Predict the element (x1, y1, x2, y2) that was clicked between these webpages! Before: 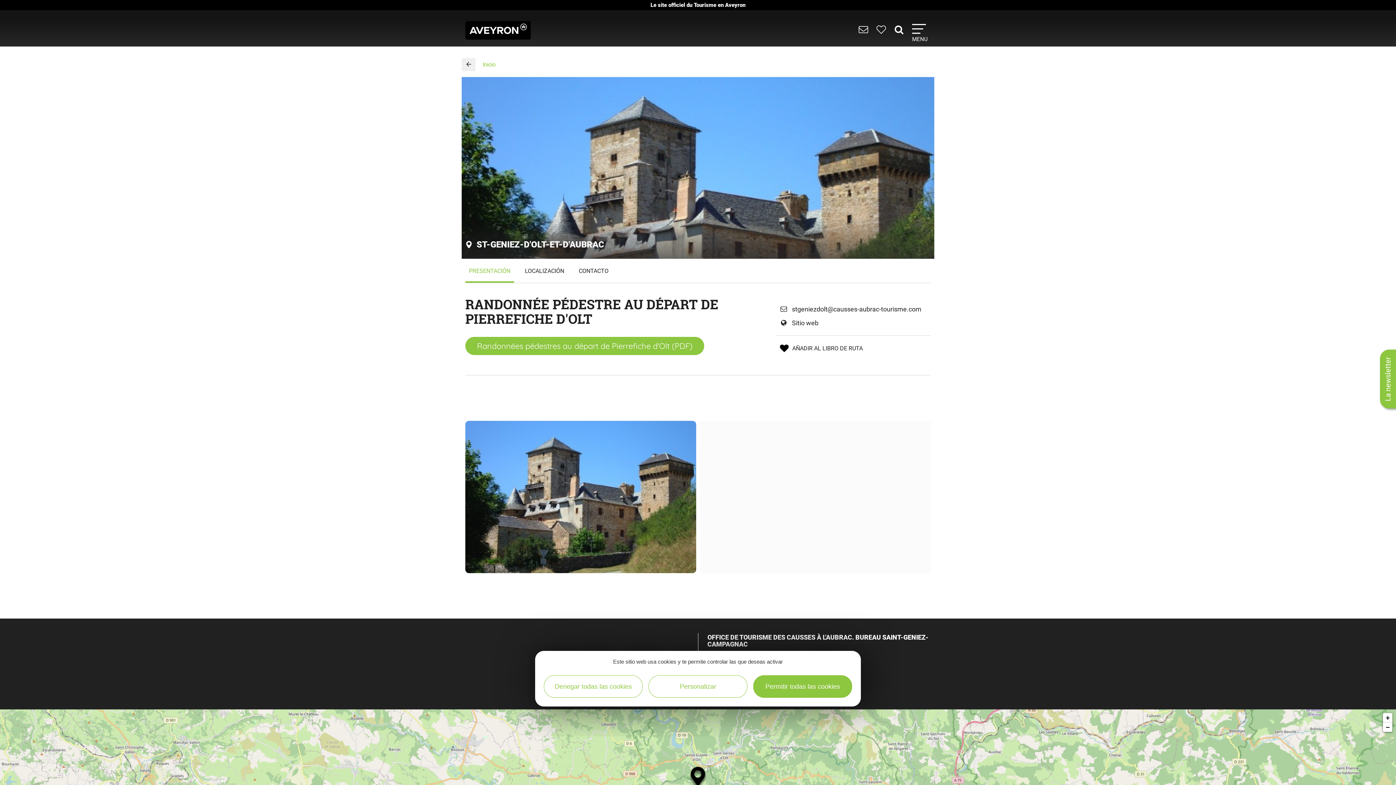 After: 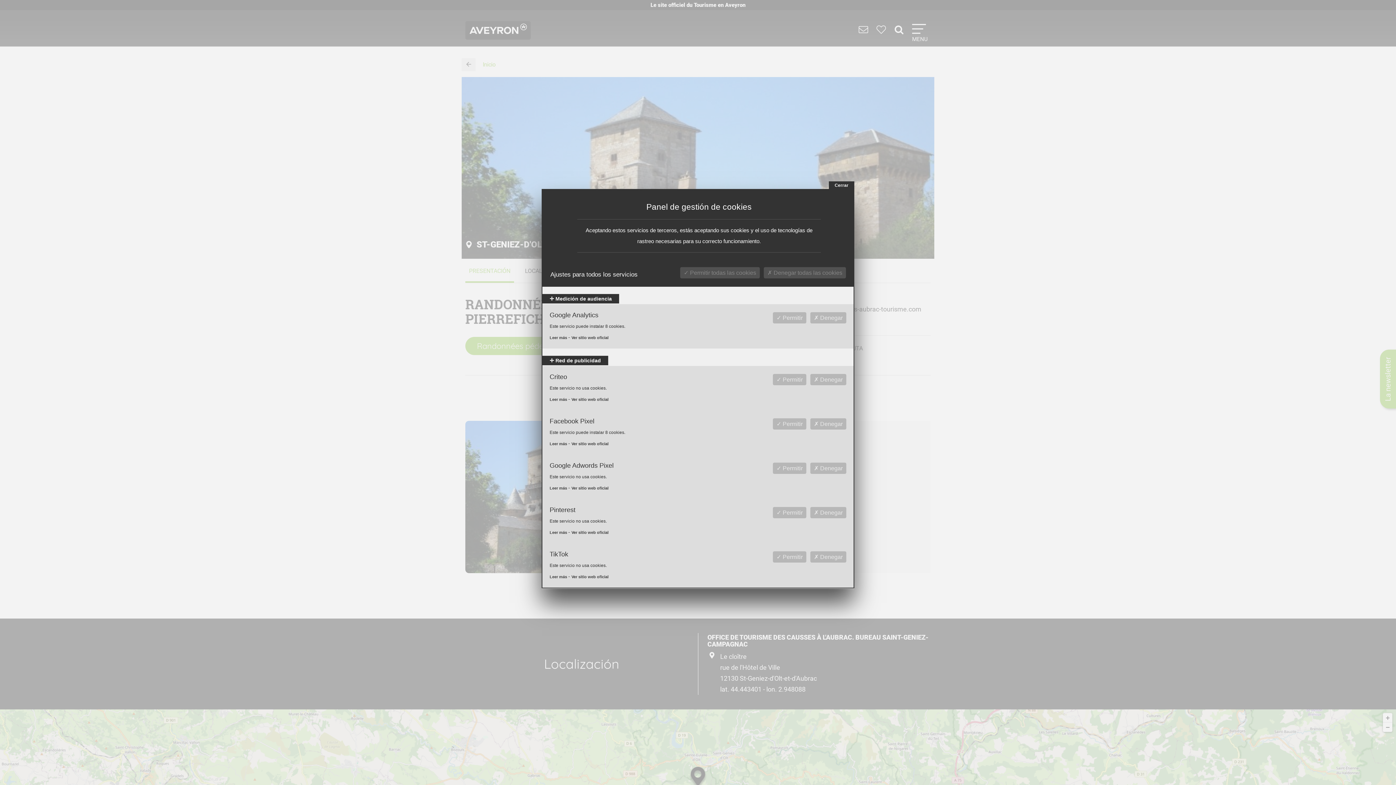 Action: label: Personalizar bbox: (648, 675, 747, 698)